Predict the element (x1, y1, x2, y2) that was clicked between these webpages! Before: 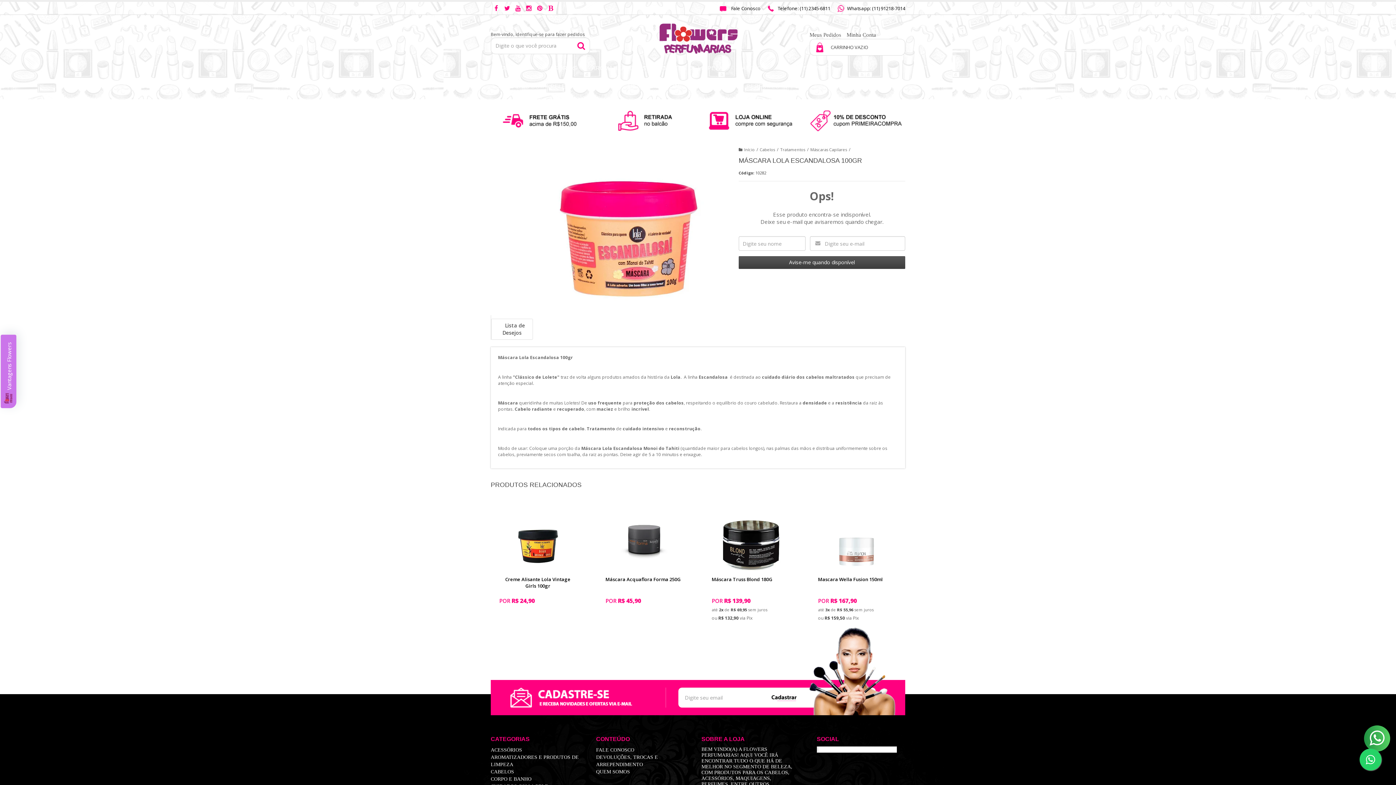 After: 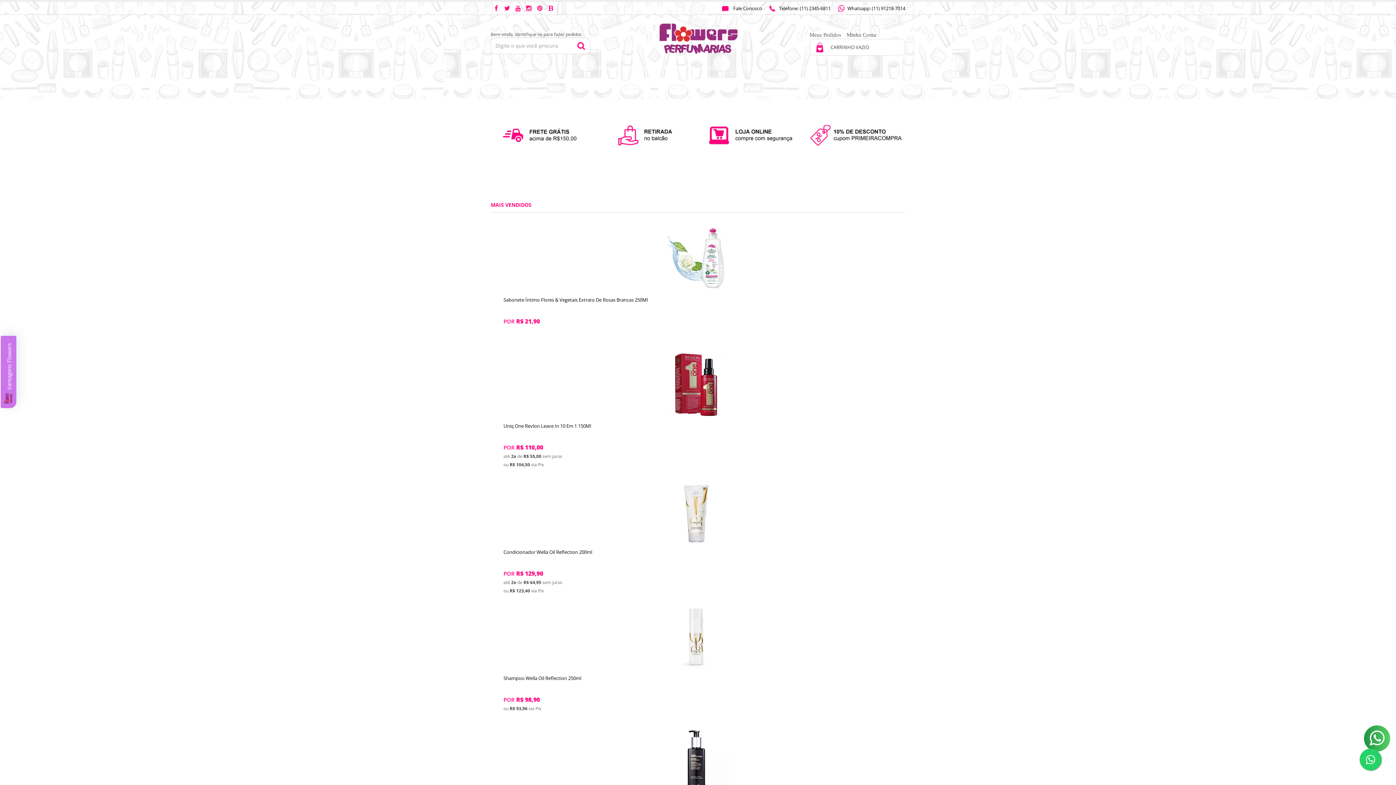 Action: bbox: (597, 18, 799, 59)